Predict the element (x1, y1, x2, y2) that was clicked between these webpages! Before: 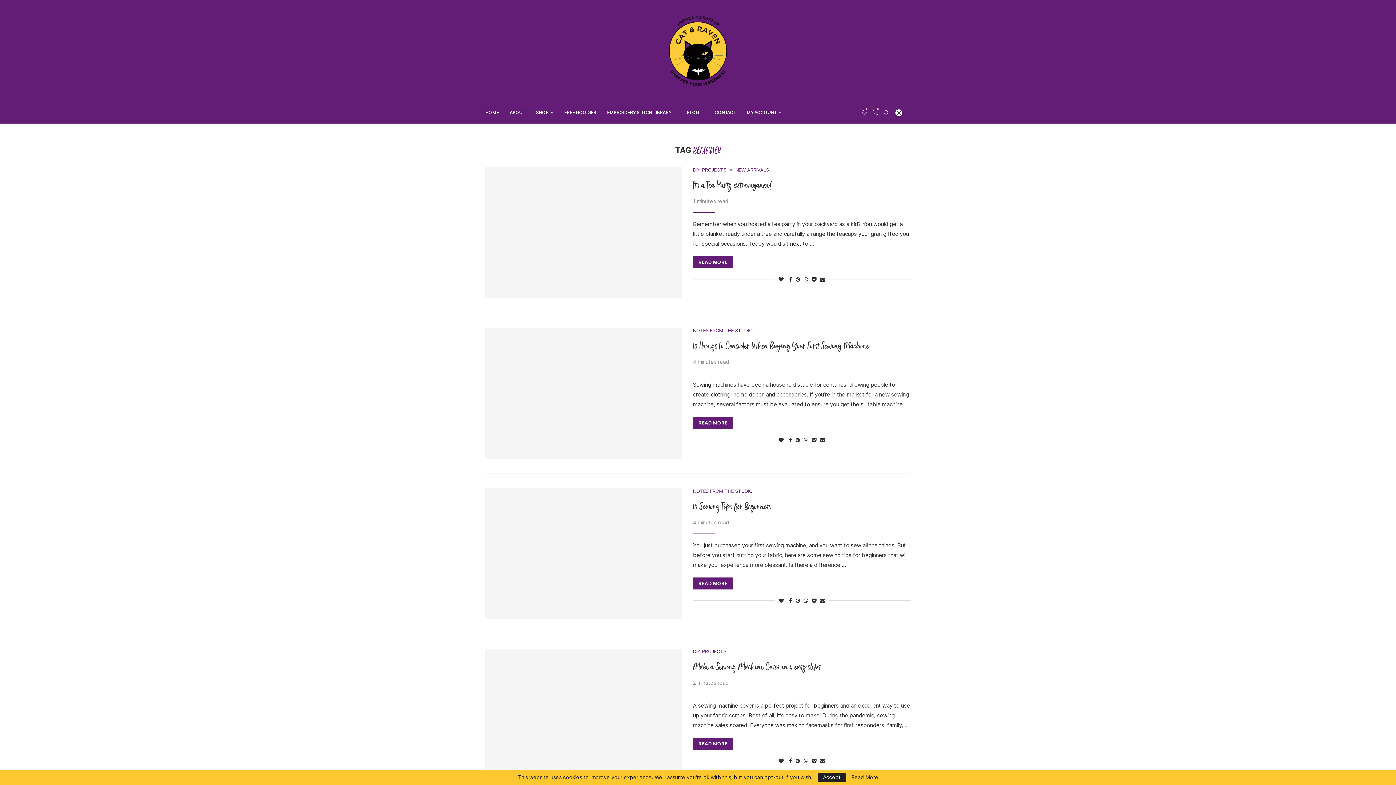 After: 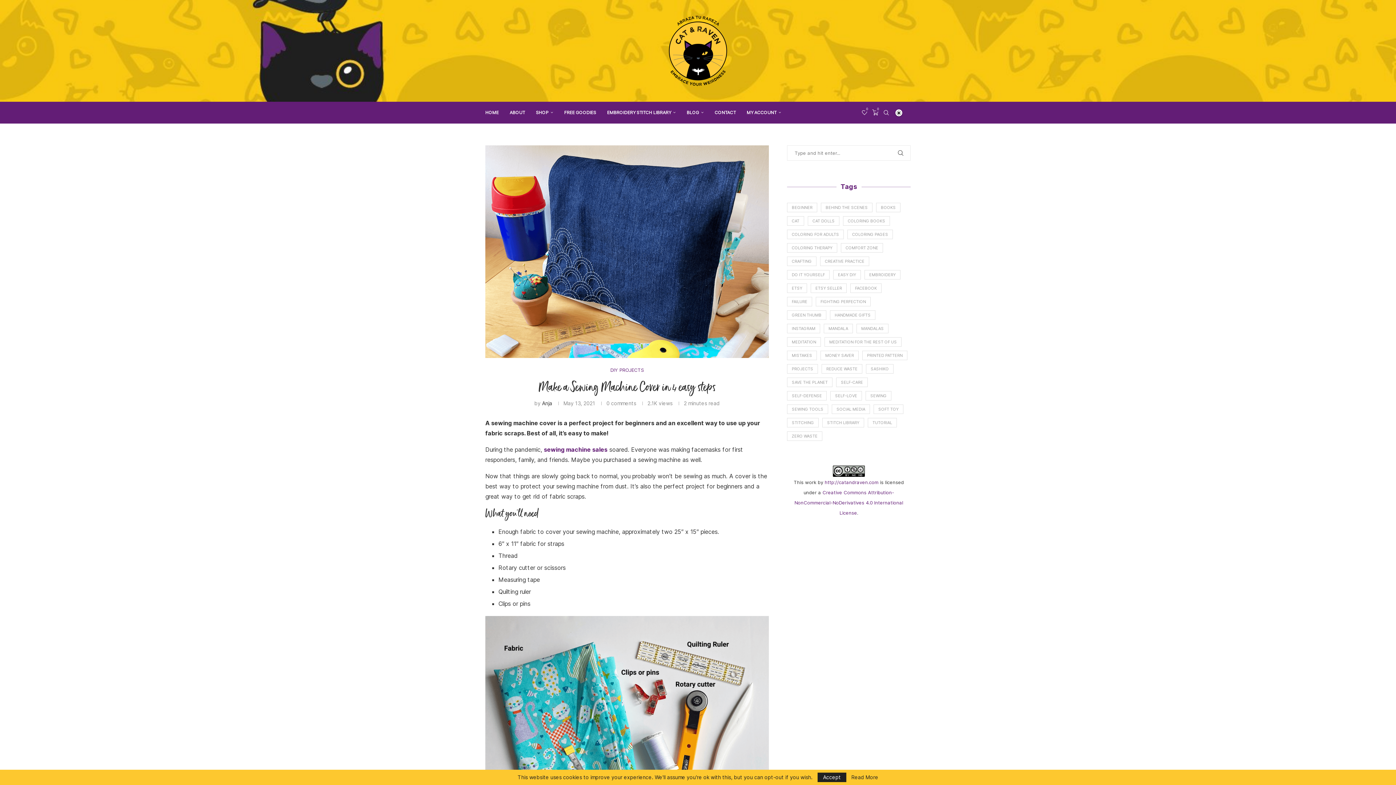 Action: bbox: (693, 662, 821, 673) label: Make a Sewing Machine Cover in 4 easy steps